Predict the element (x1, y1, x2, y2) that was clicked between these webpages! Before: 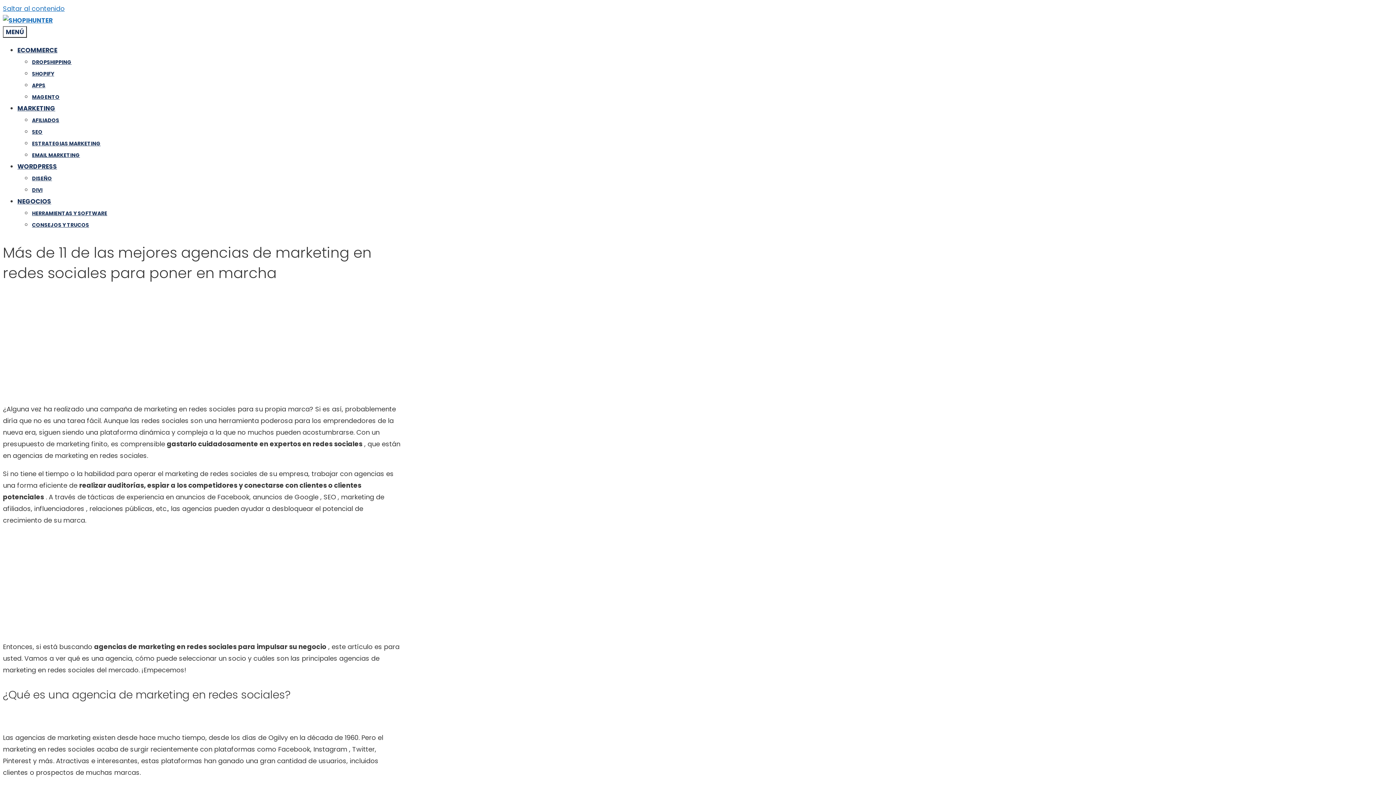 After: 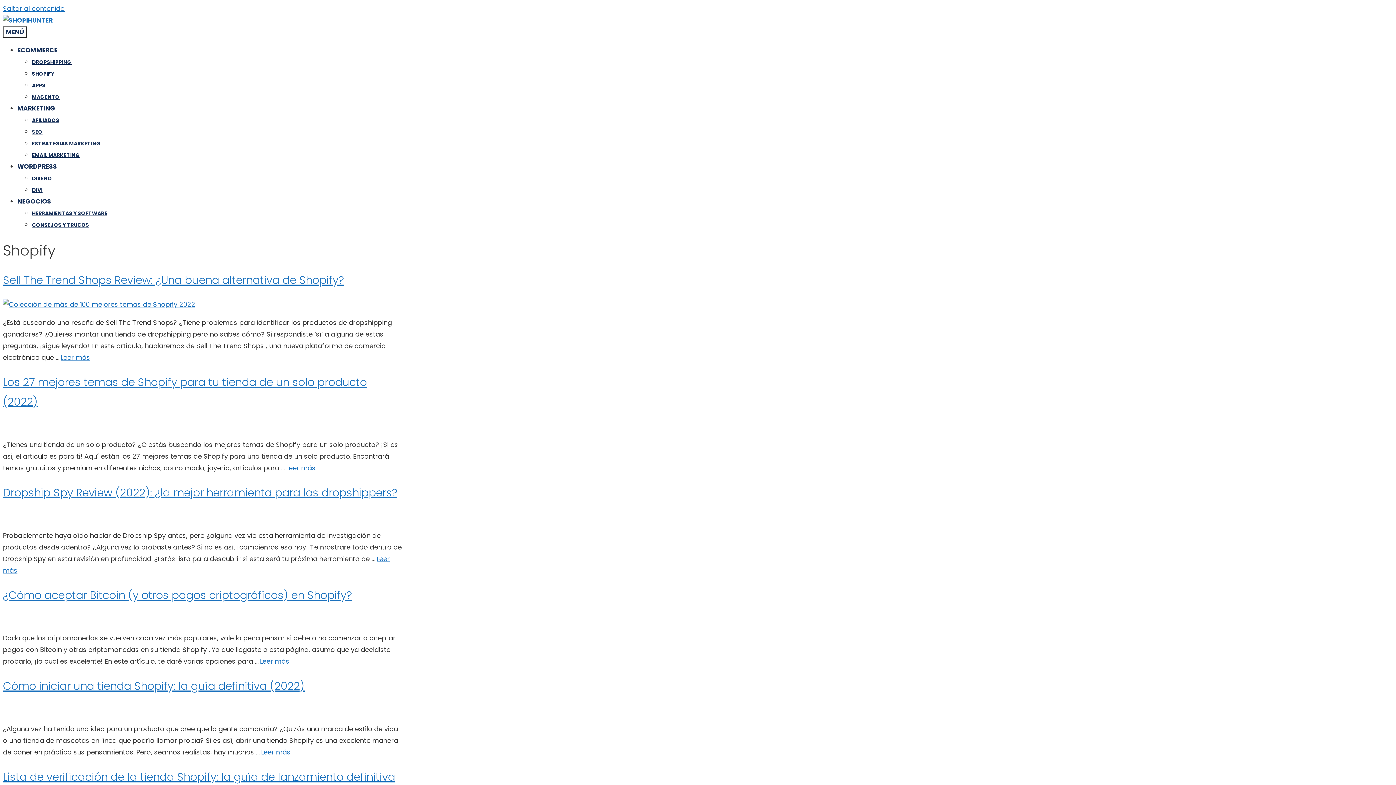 Action: label: SHOPIFY bbox: (32, 70, 54, 77)